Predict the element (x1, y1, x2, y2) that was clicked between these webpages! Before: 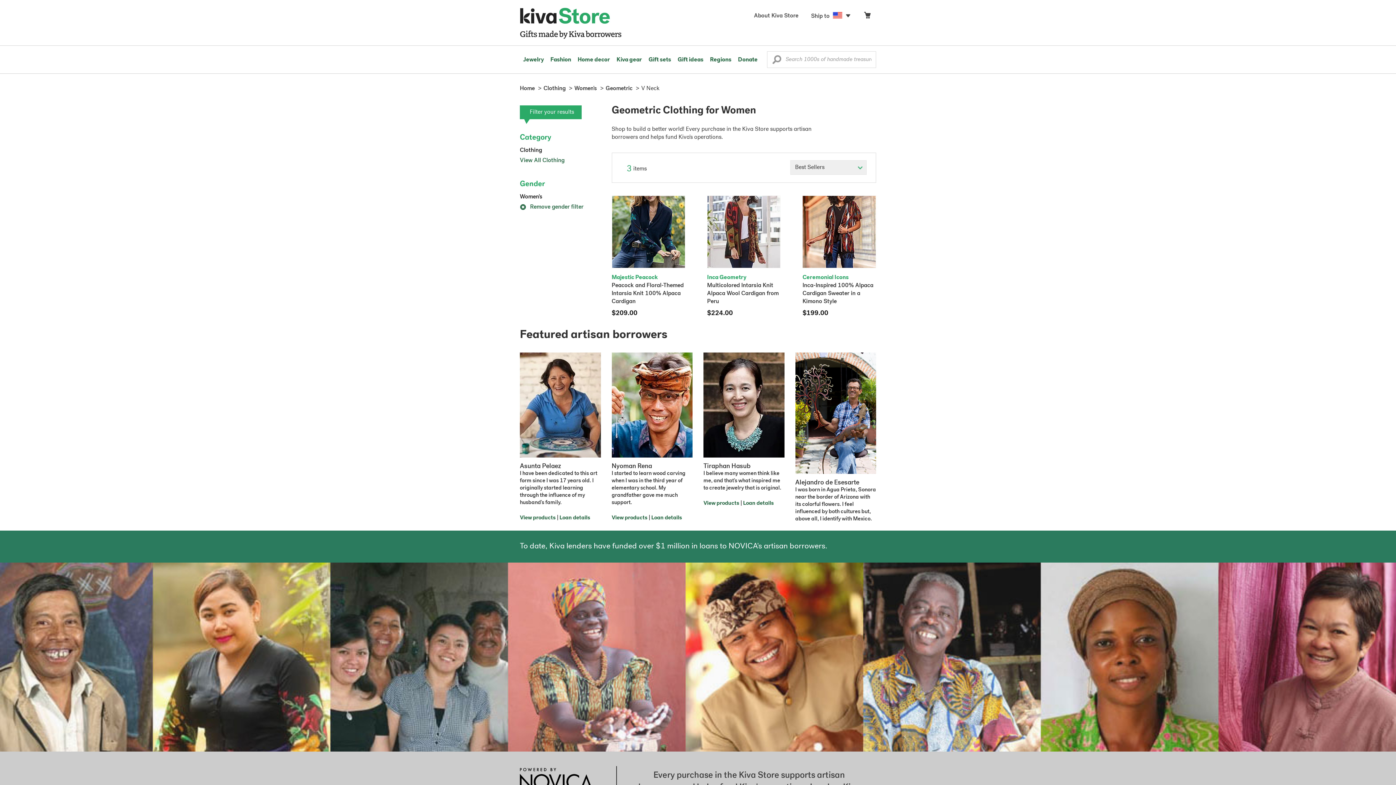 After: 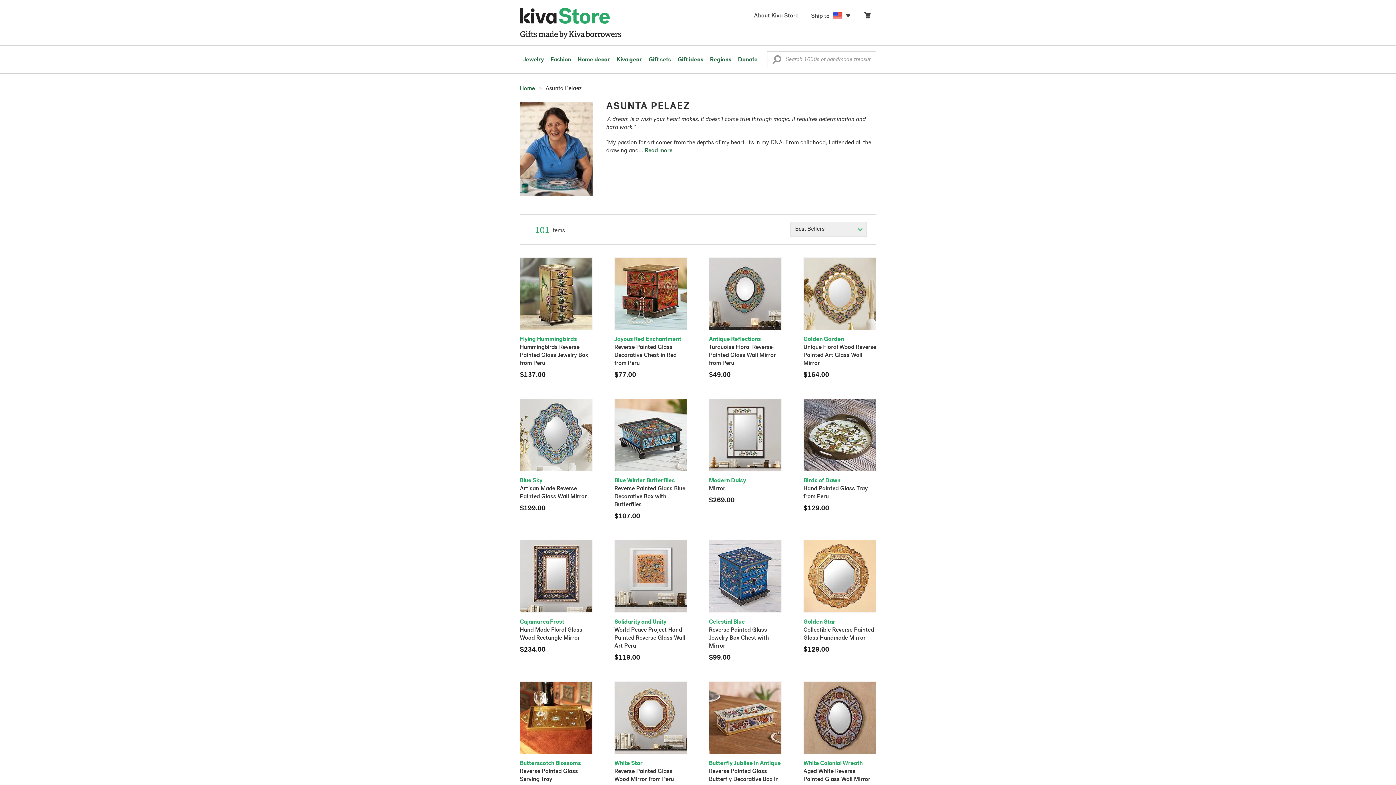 Action: bbox: (520, 405, 600, 507) label: Asunta Pelaez
I have been dedicated to this art form since I was 17 years old. I originally started learning through the influence of my husband's family.